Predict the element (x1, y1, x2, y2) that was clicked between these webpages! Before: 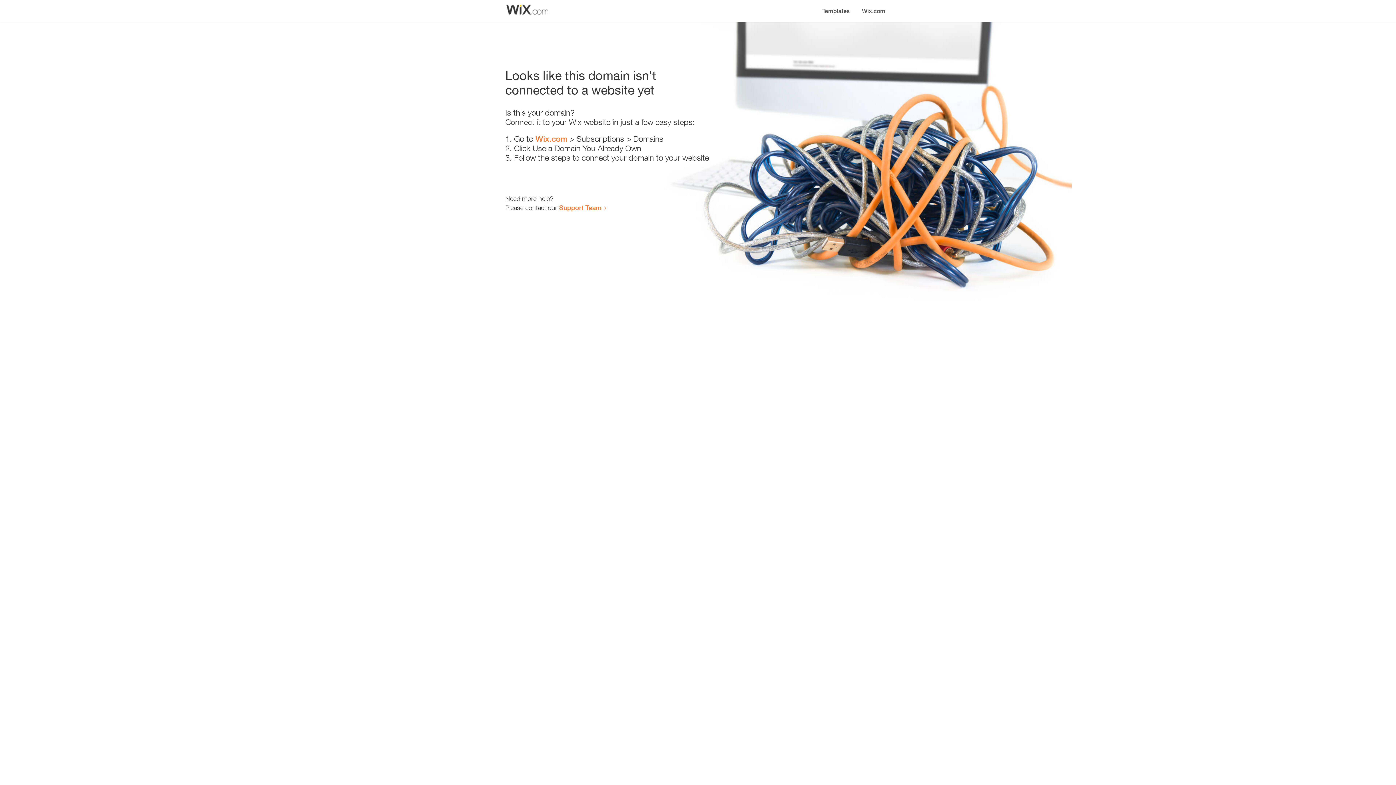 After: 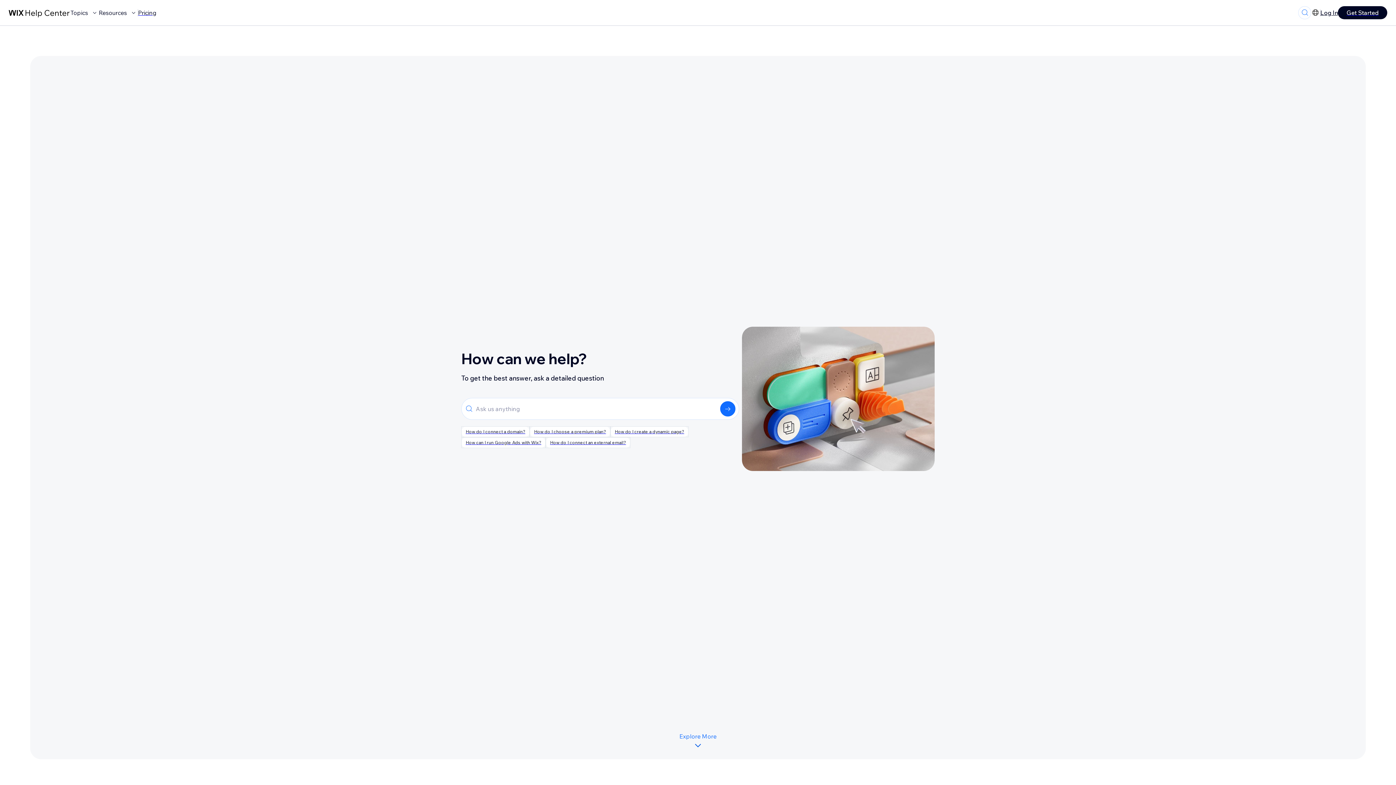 Action: bbox: (559, 203, 601, 211) label: Support Team